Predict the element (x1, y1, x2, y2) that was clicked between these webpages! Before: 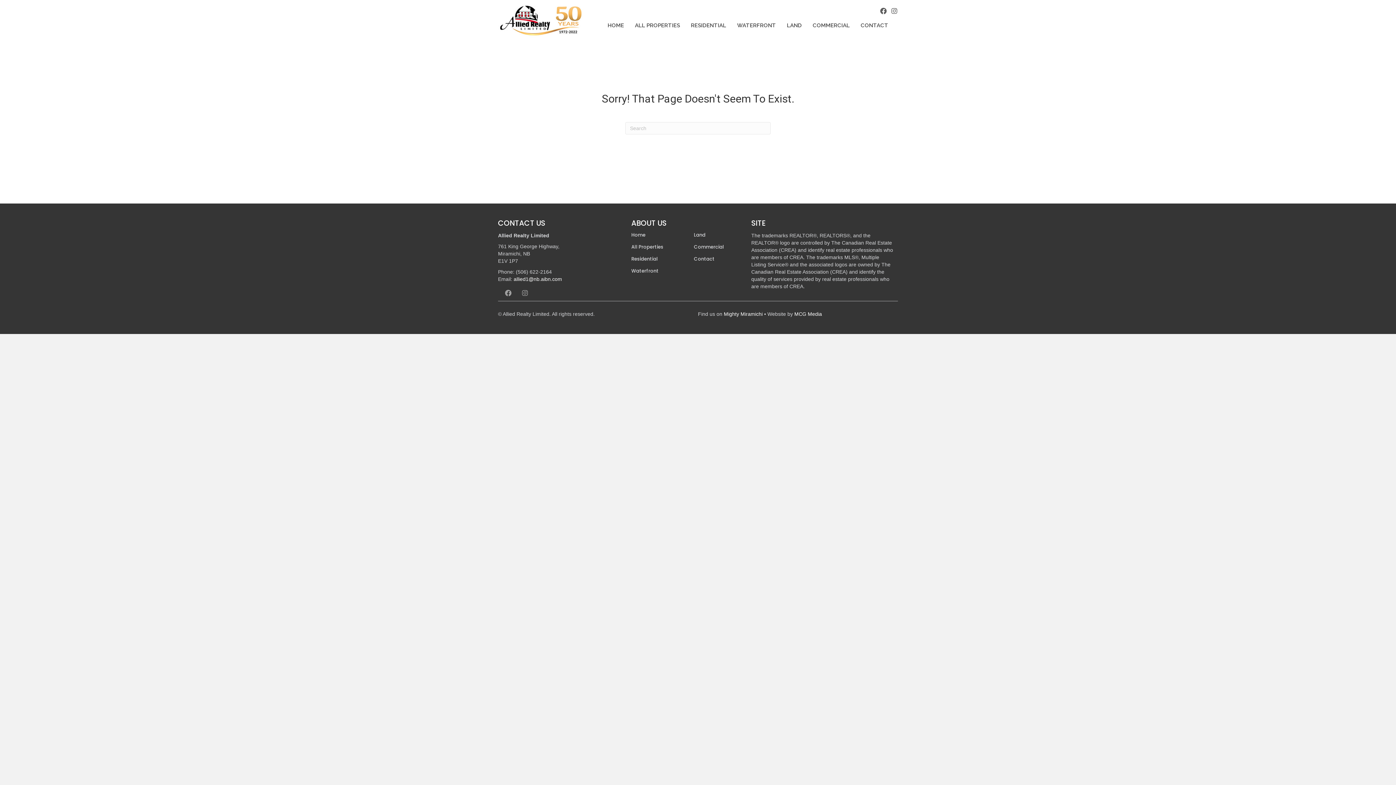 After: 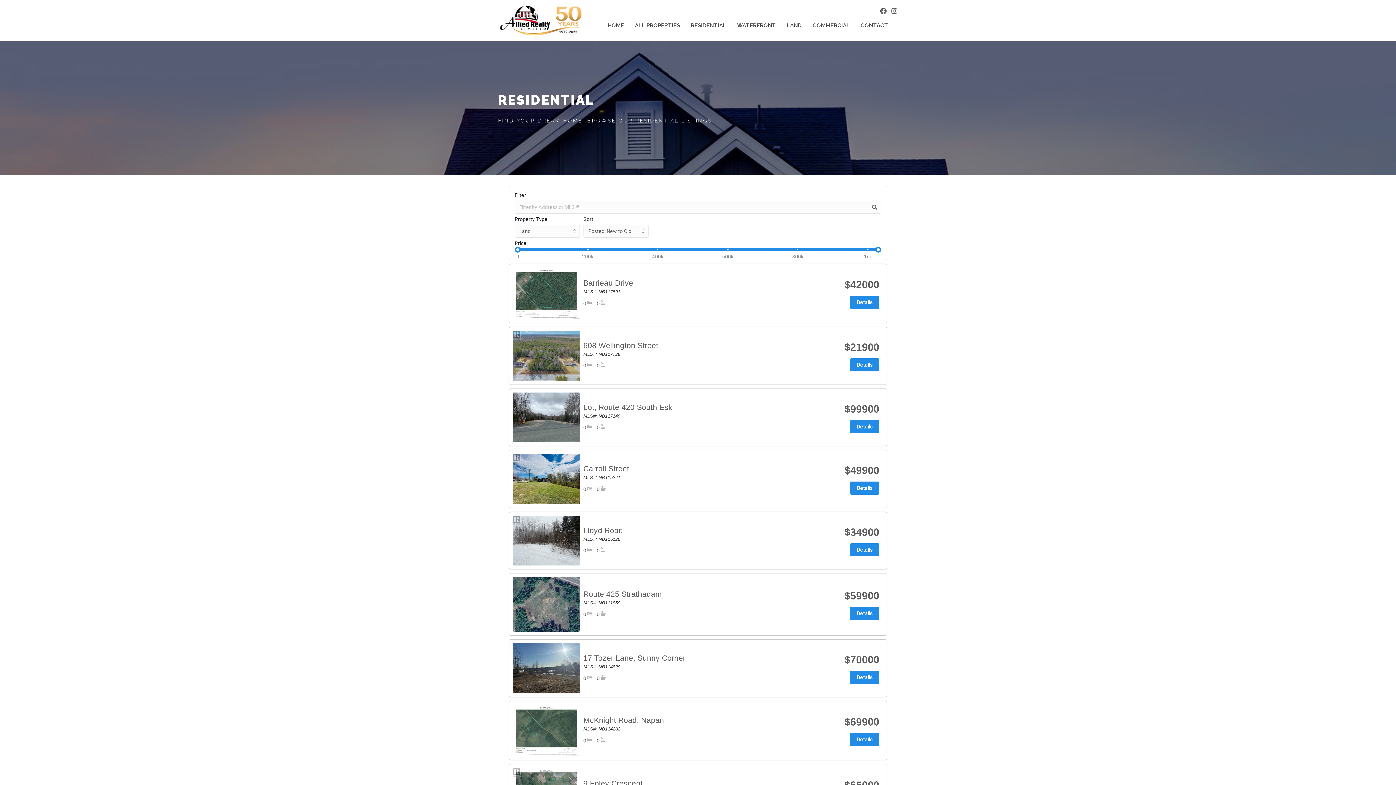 Action: bbox: (694, 231, 751, 238) label: Land